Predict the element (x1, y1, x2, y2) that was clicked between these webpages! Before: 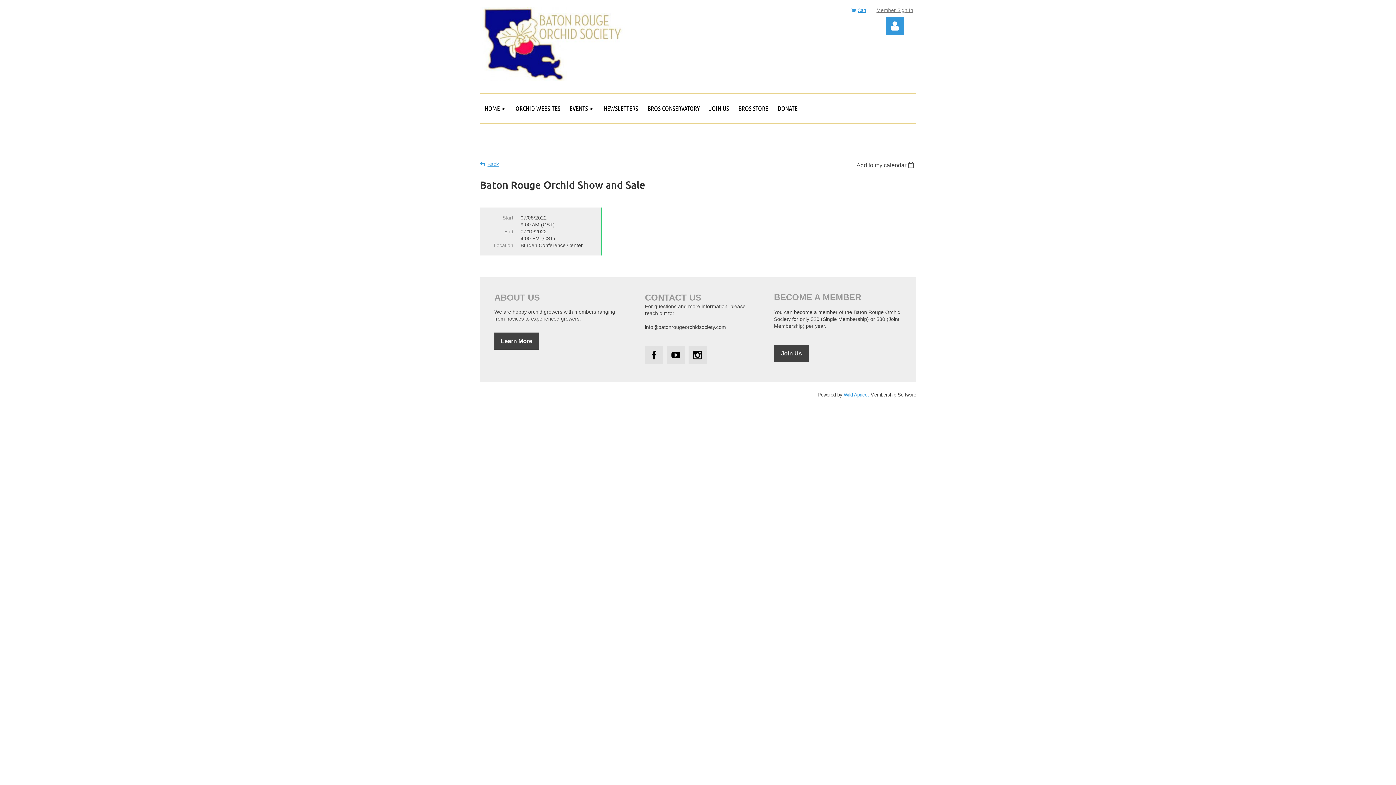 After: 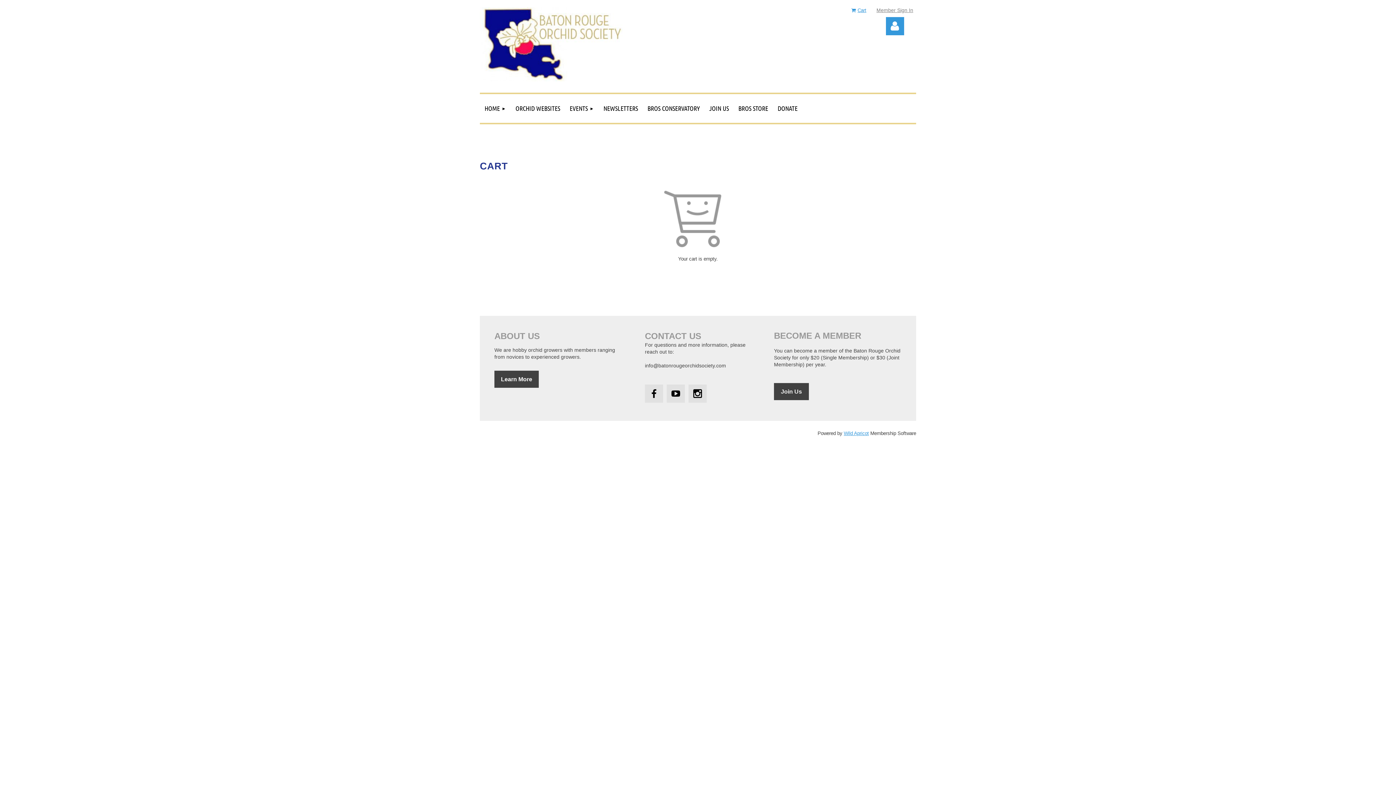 Action: bbox: (851, 7, 866, 13) label: Cart